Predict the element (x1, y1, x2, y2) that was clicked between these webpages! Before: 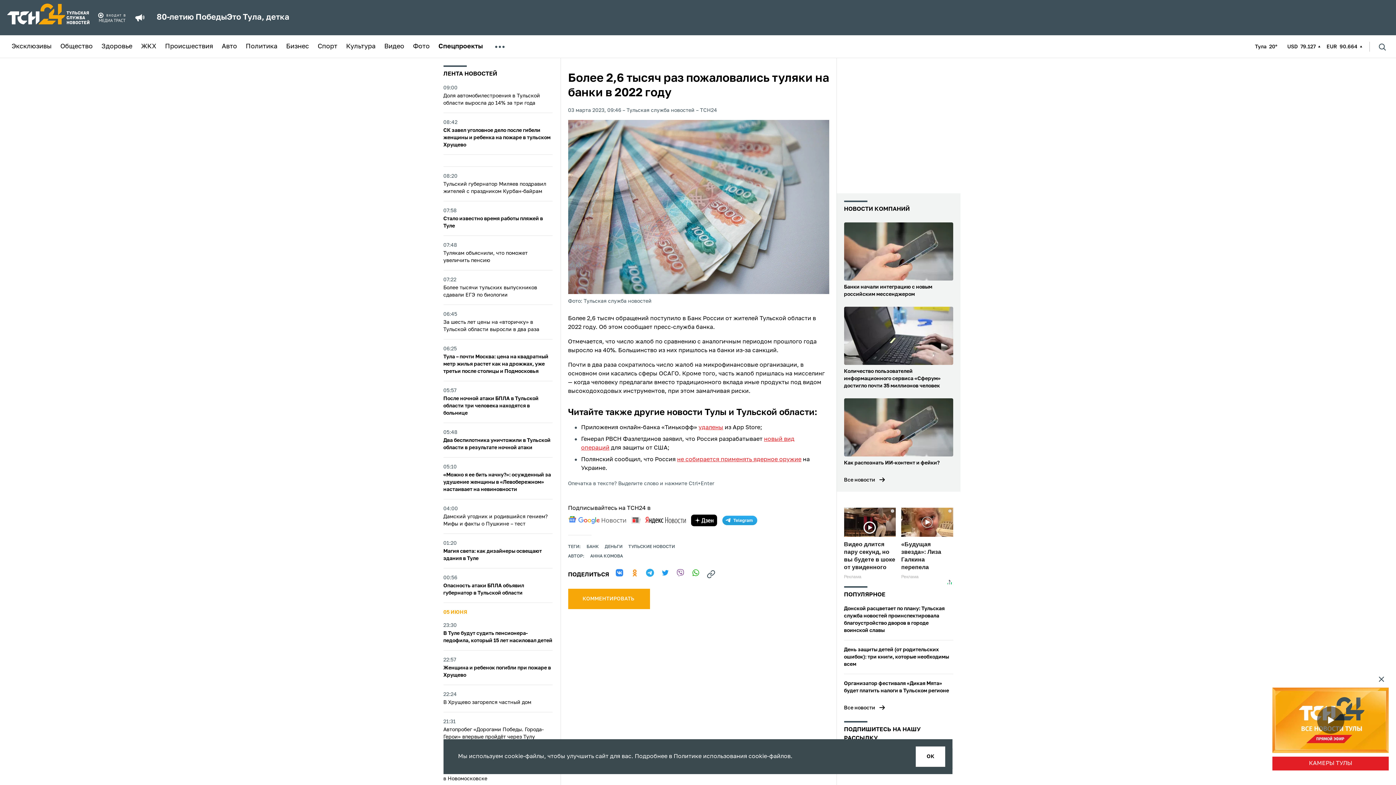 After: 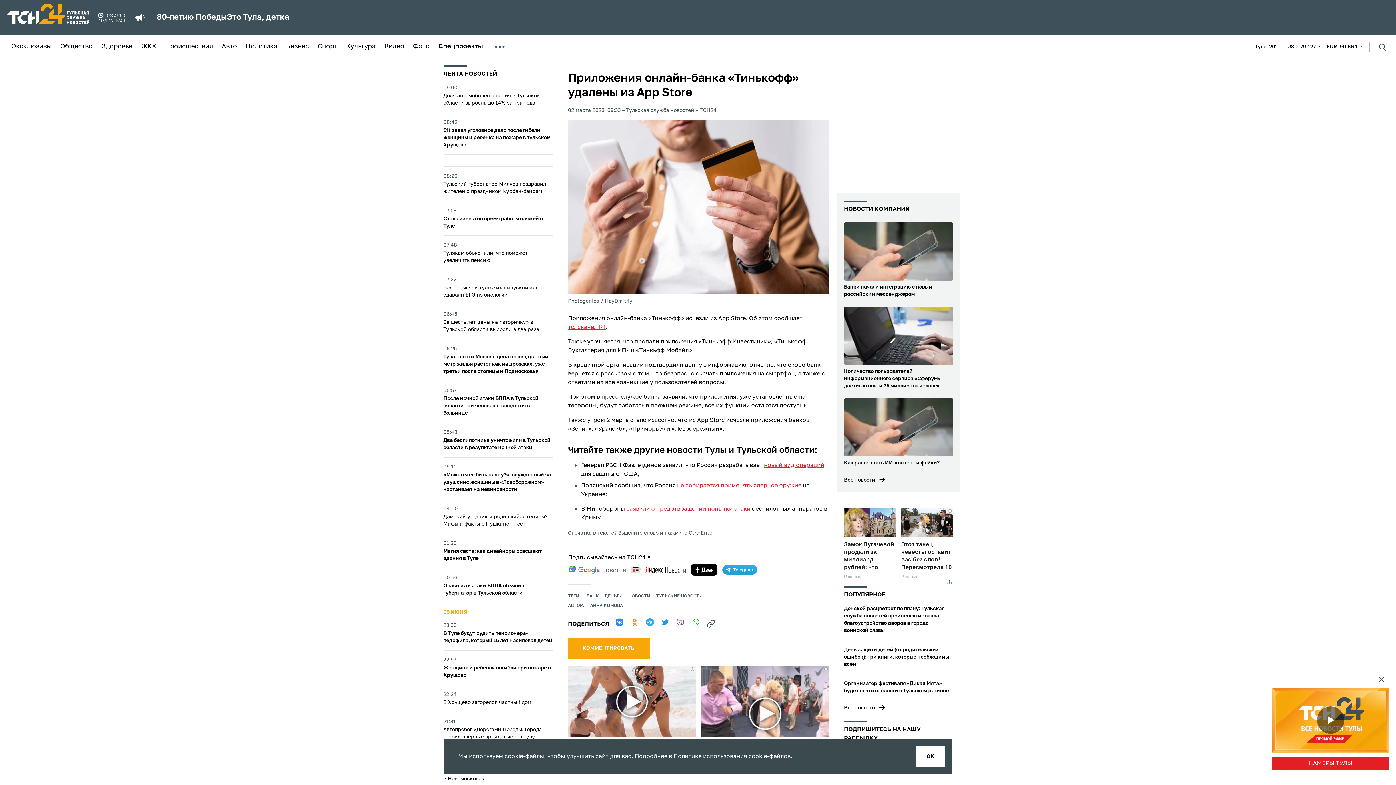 Action: bbox: (698, 424, 723, 430) label: удалены